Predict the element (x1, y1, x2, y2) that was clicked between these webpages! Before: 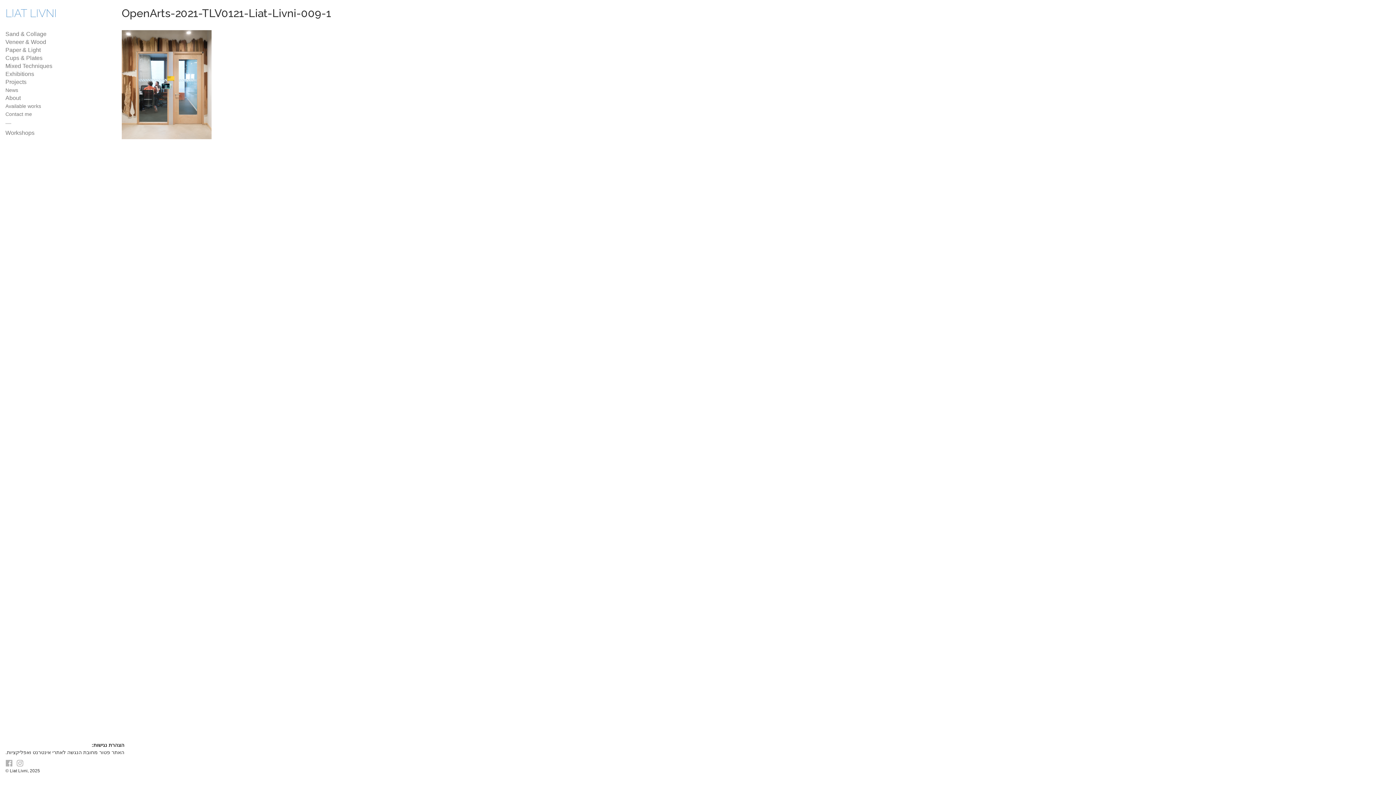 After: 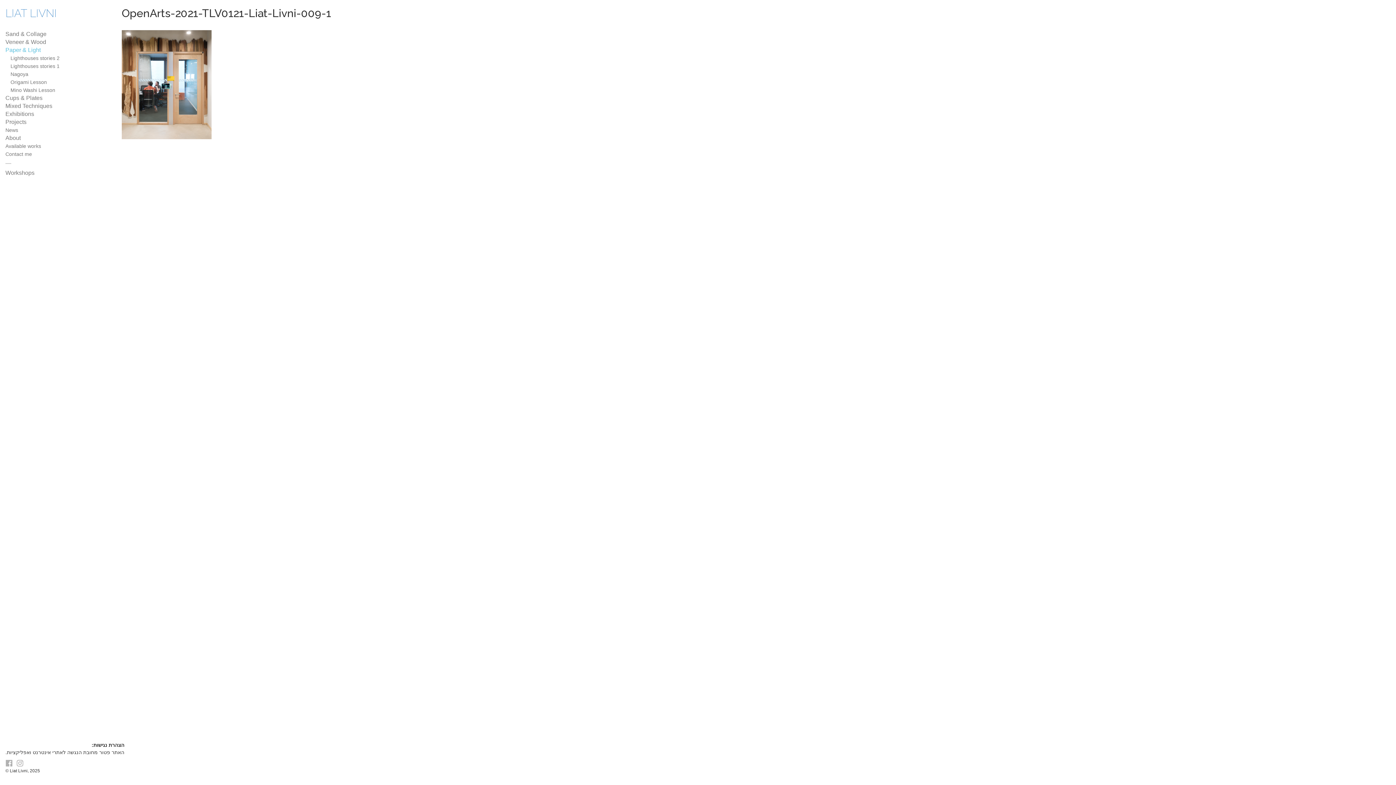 Action: label: Paper & Light bbox: (5, 46, 40, 53)